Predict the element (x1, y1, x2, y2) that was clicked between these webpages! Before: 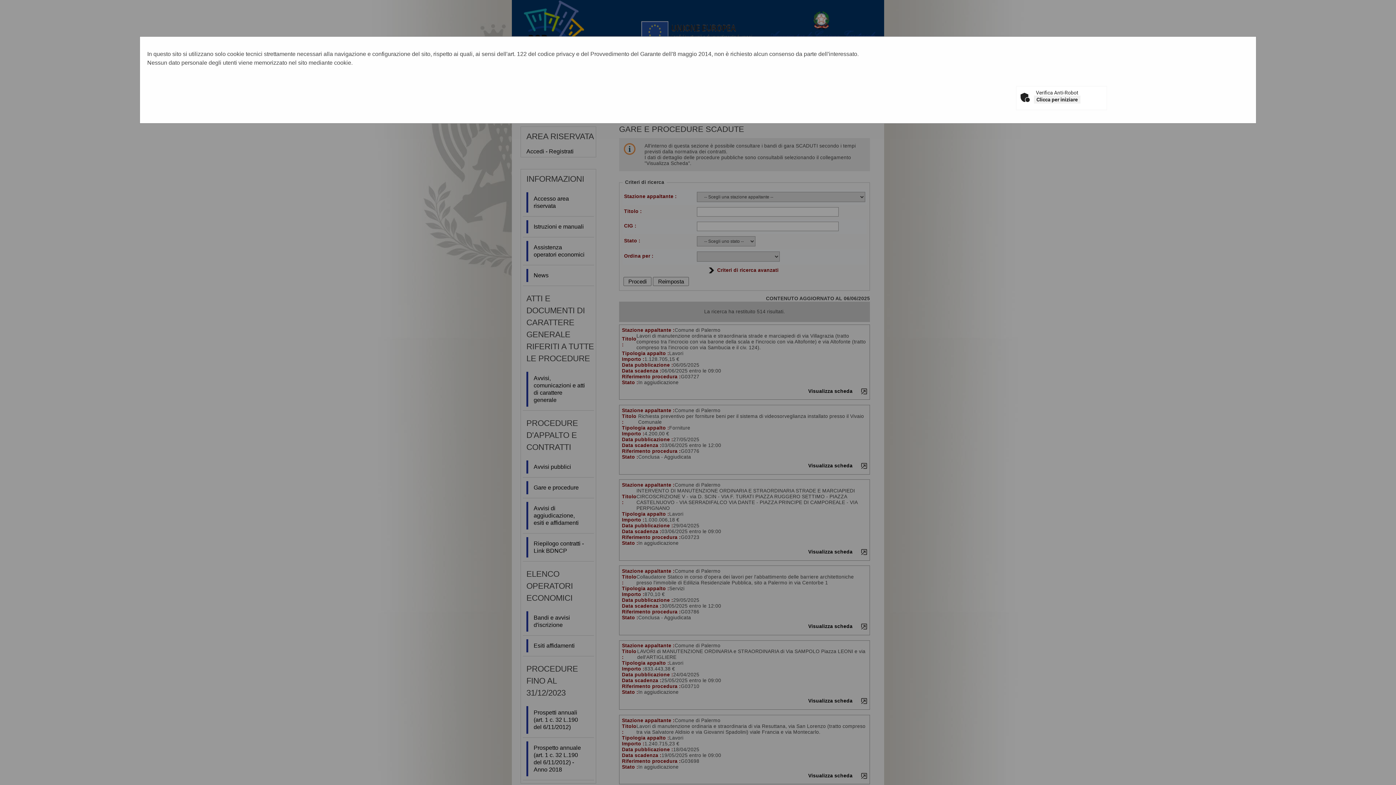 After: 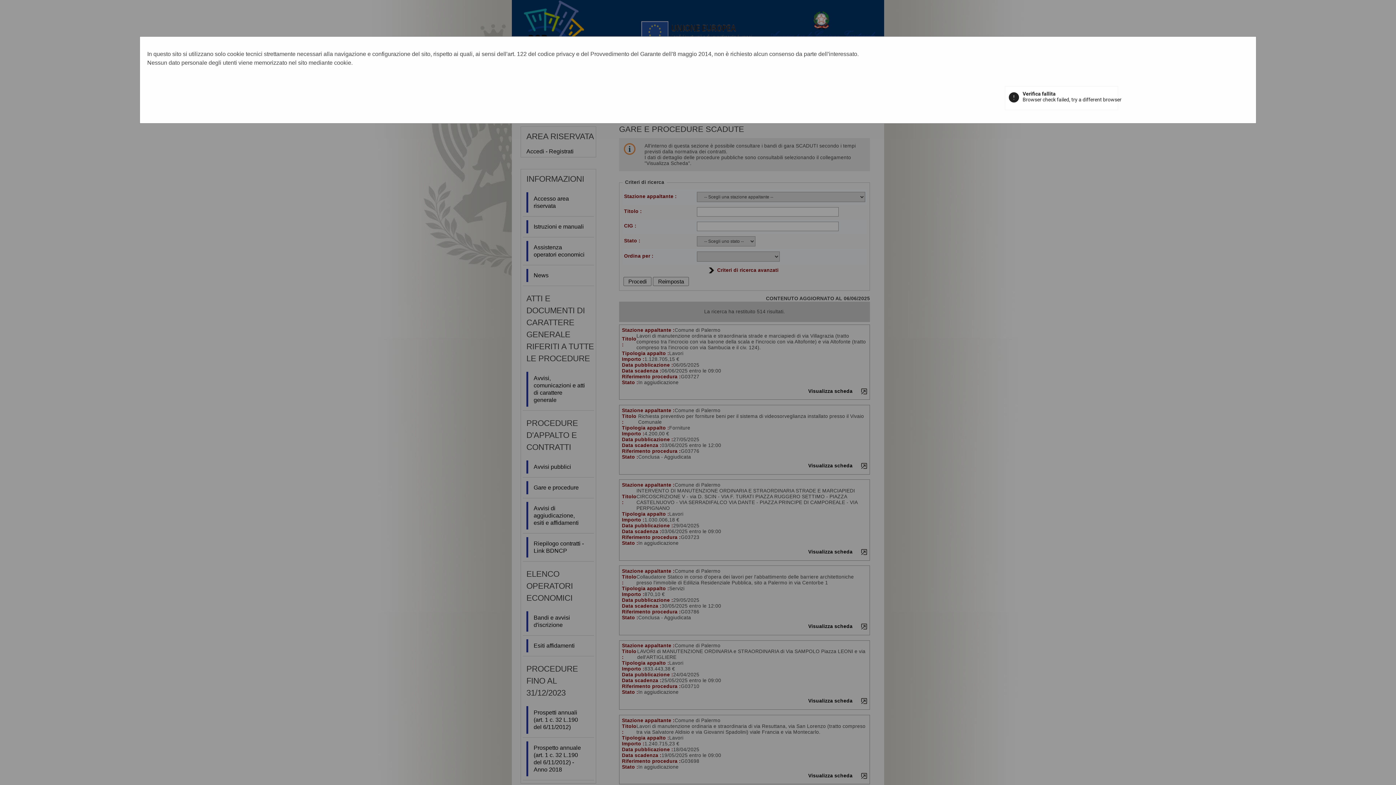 Action: label: Clicca per iniziare bbox: (1034, 95, 1080, 103)